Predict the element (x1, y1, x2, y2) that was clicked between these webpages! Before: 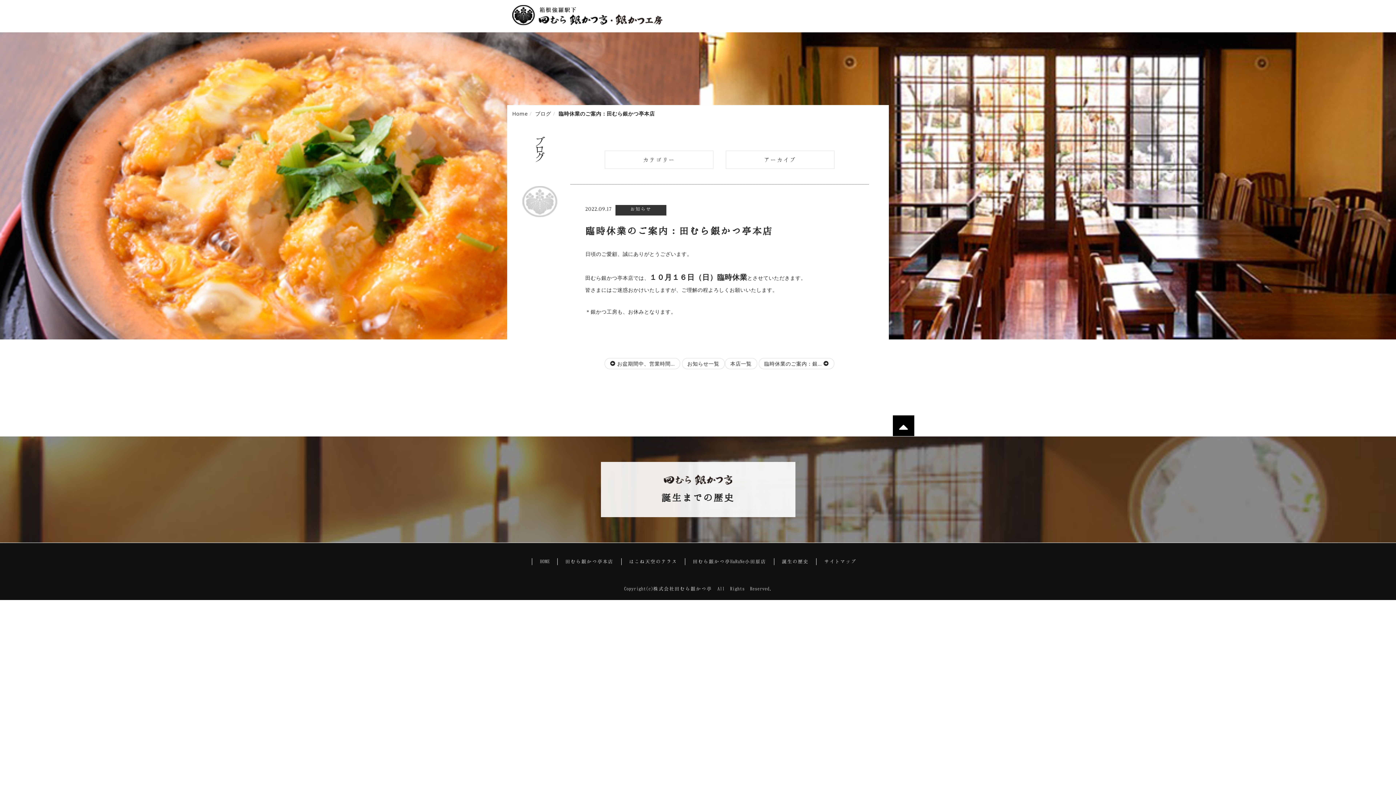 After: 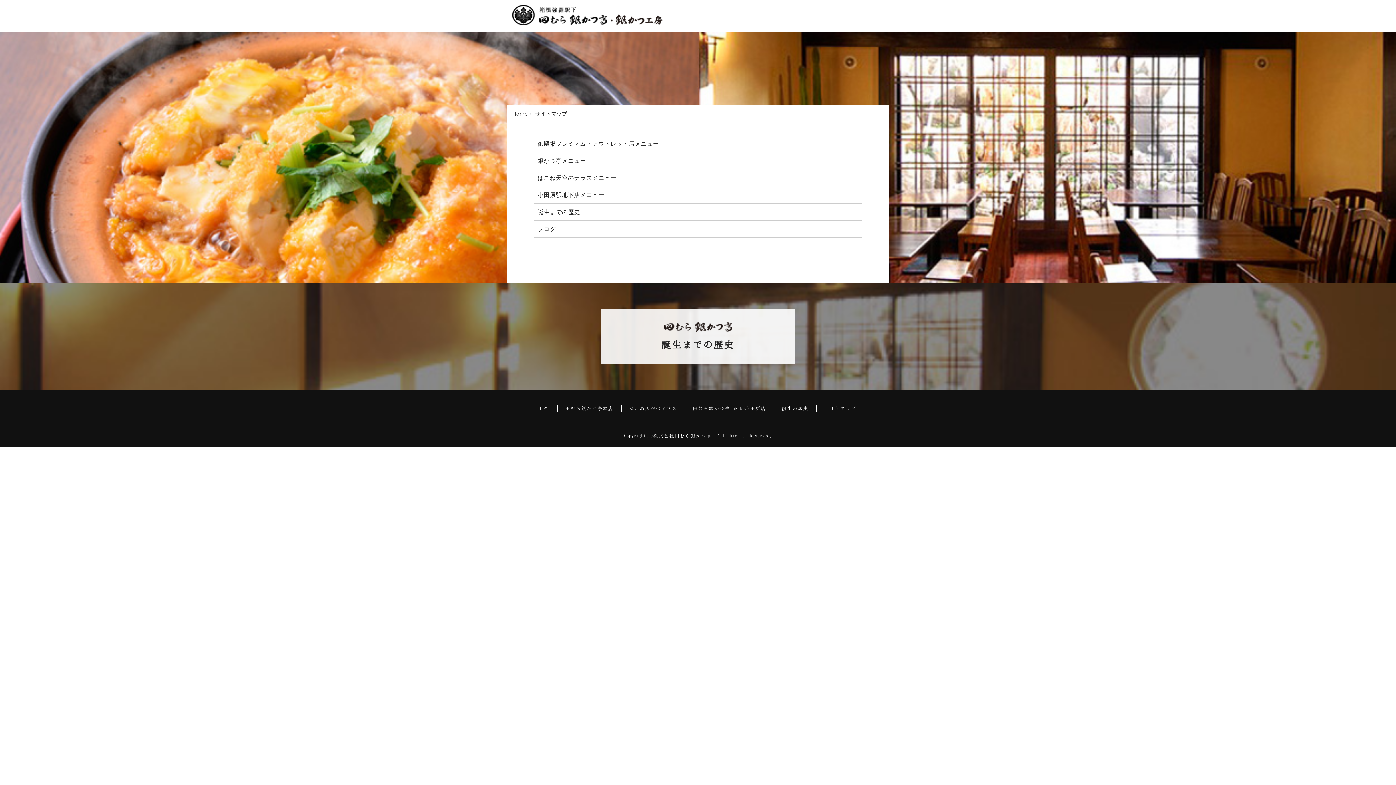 Action: bbox: (824, 559, 856, 564) label: サイトマップ